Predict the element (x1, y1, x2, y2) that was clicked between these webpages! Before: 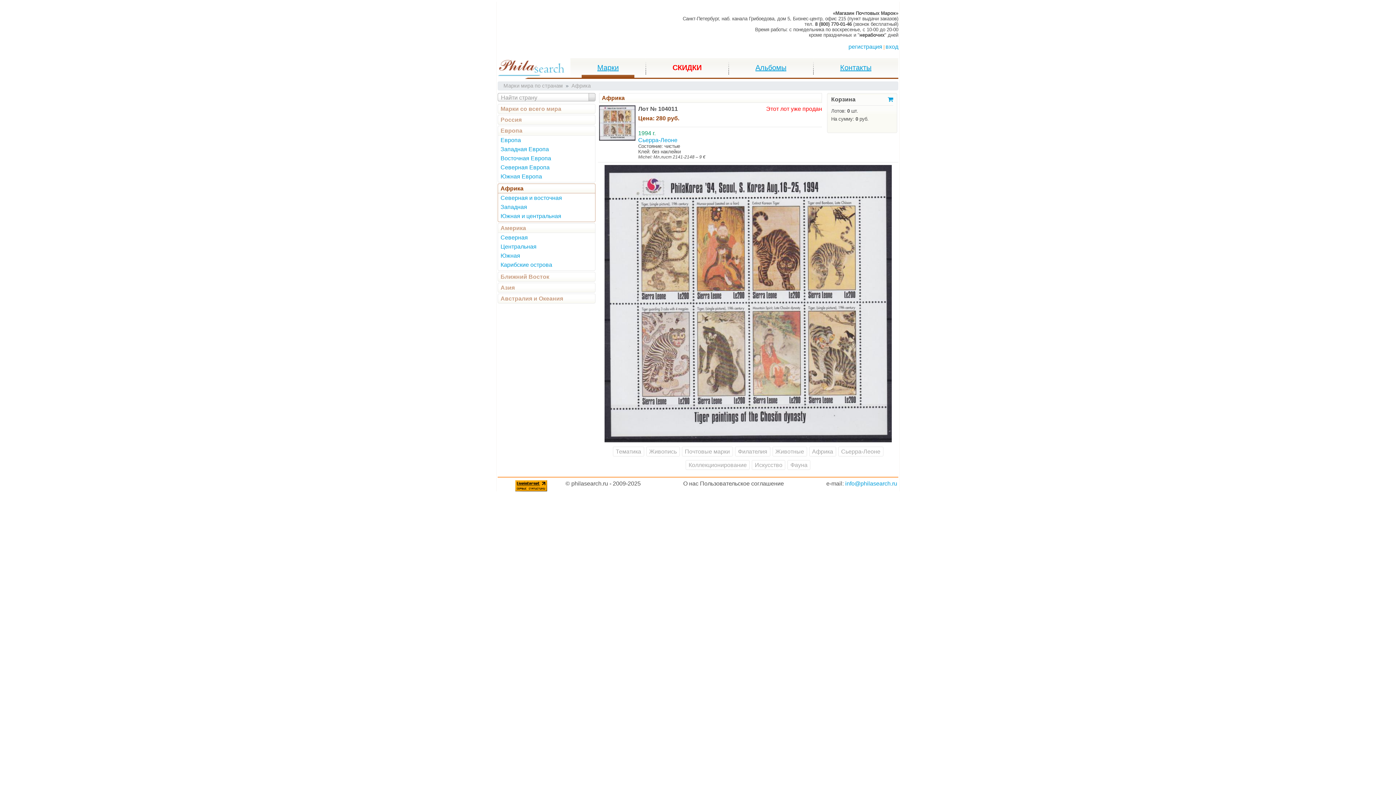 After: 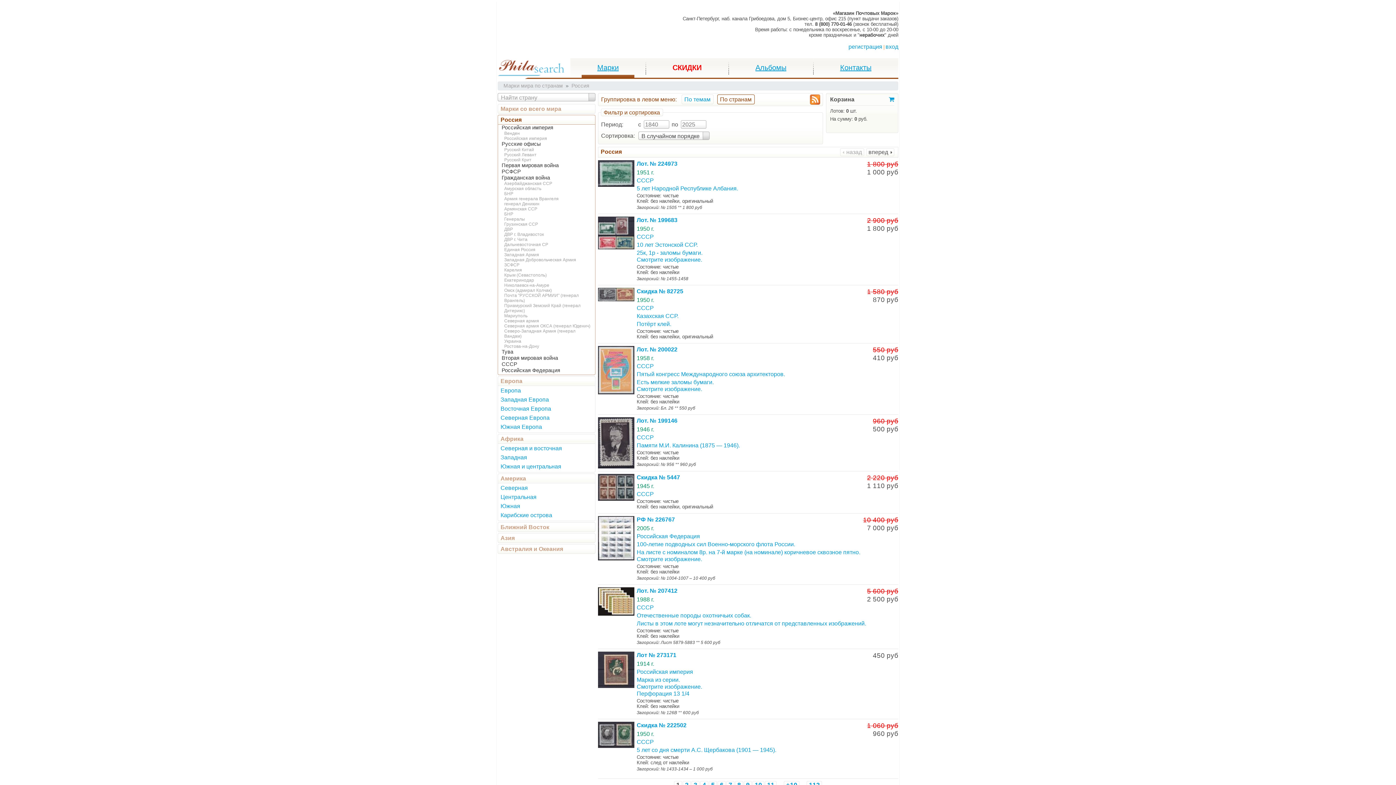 Action: bbox: (500, 116, 521, 122) label: Россия